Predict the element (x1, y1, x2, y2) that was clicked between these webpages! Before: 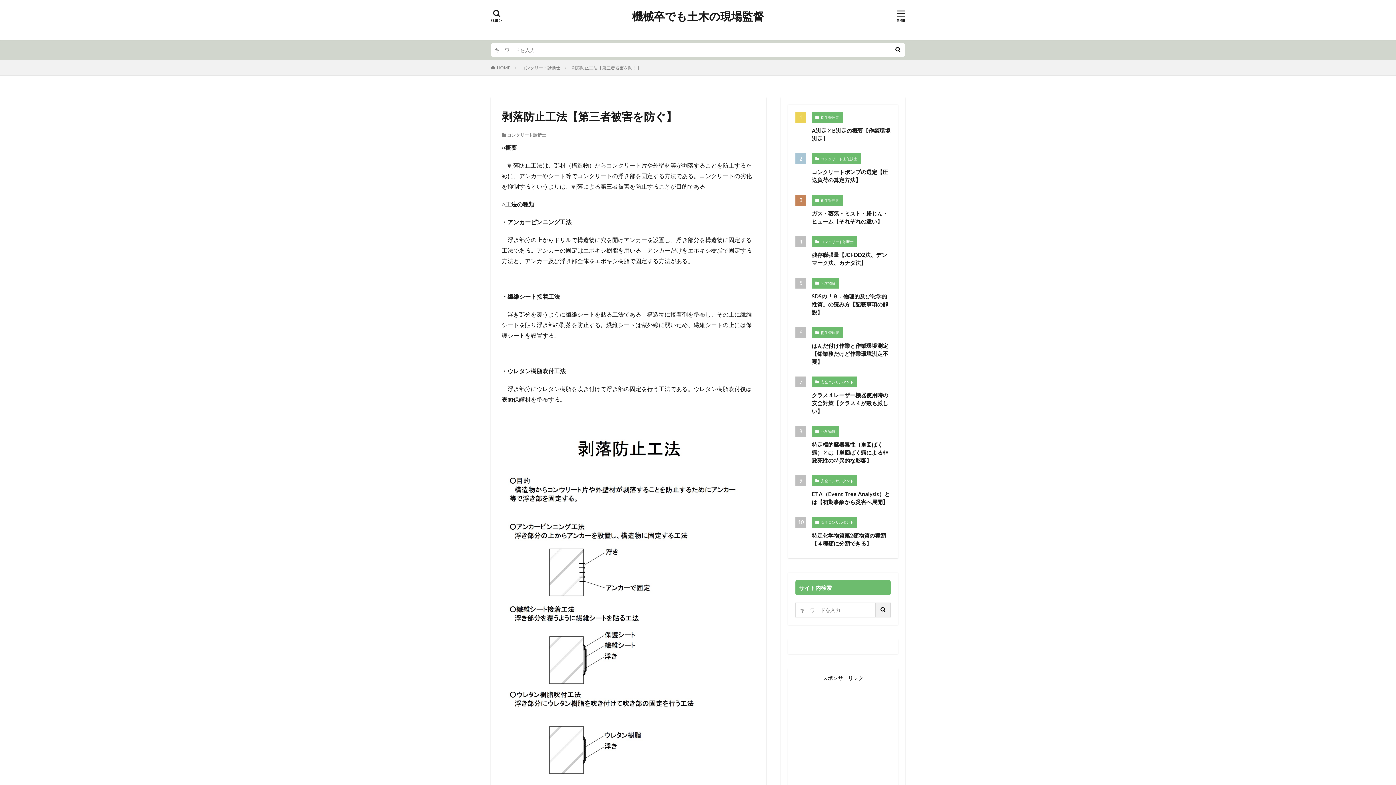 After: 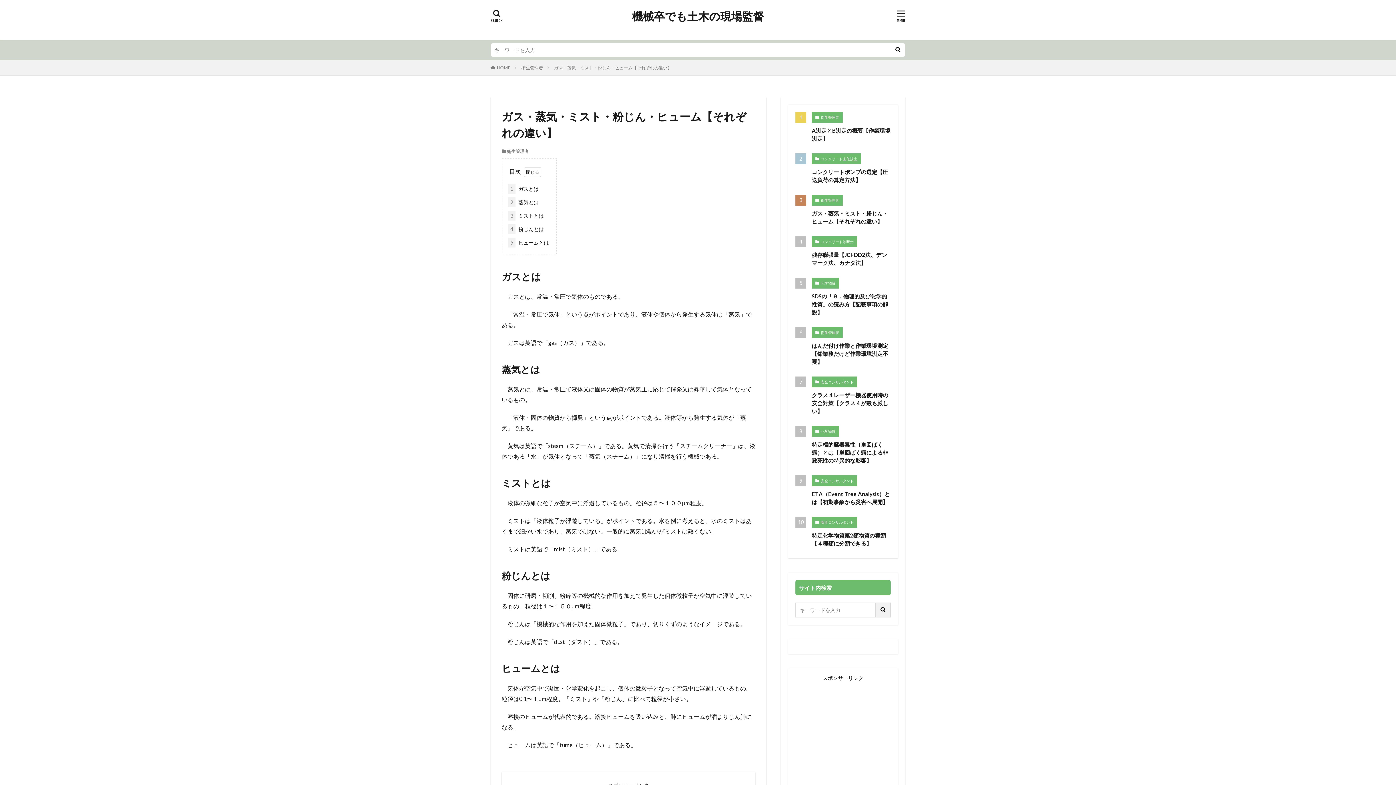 Action: bbox: (812, 209, 890, 225) label: ガス・蒸気・ミスト・粉じん・ヒューム【それぞれの違い】